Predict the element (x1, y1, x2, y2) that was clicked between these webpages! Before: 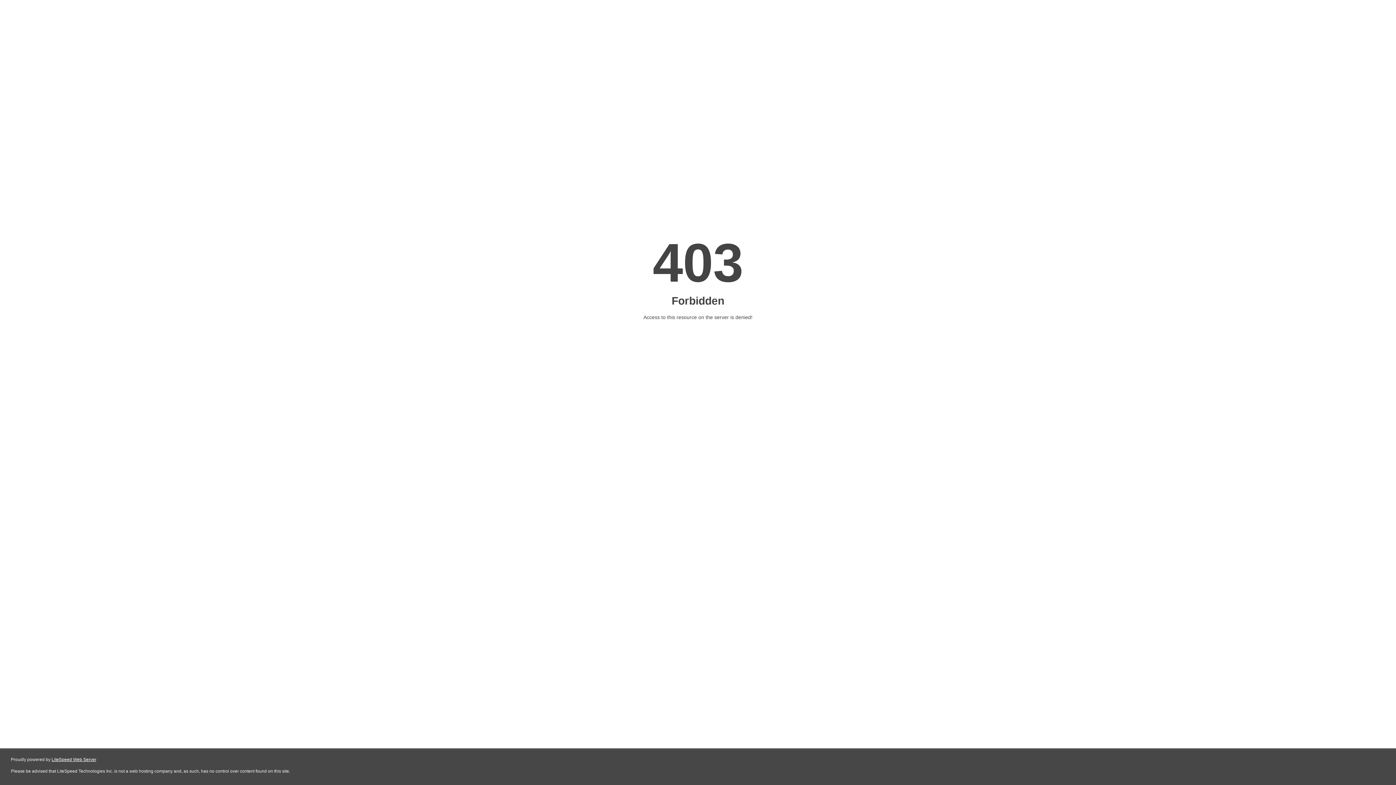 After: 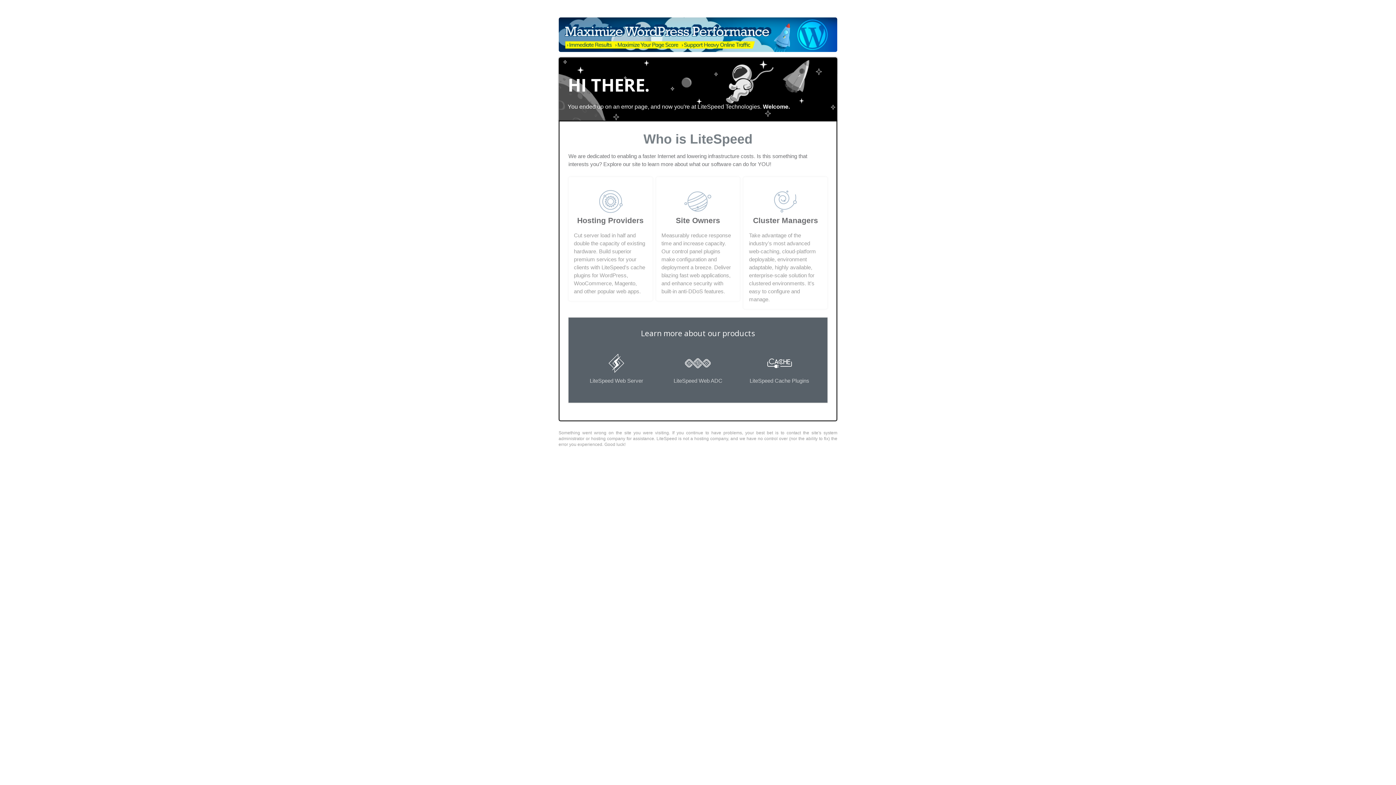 Action: label: LiteSpeed Web Server bbox: (51, 757, 96, 762)